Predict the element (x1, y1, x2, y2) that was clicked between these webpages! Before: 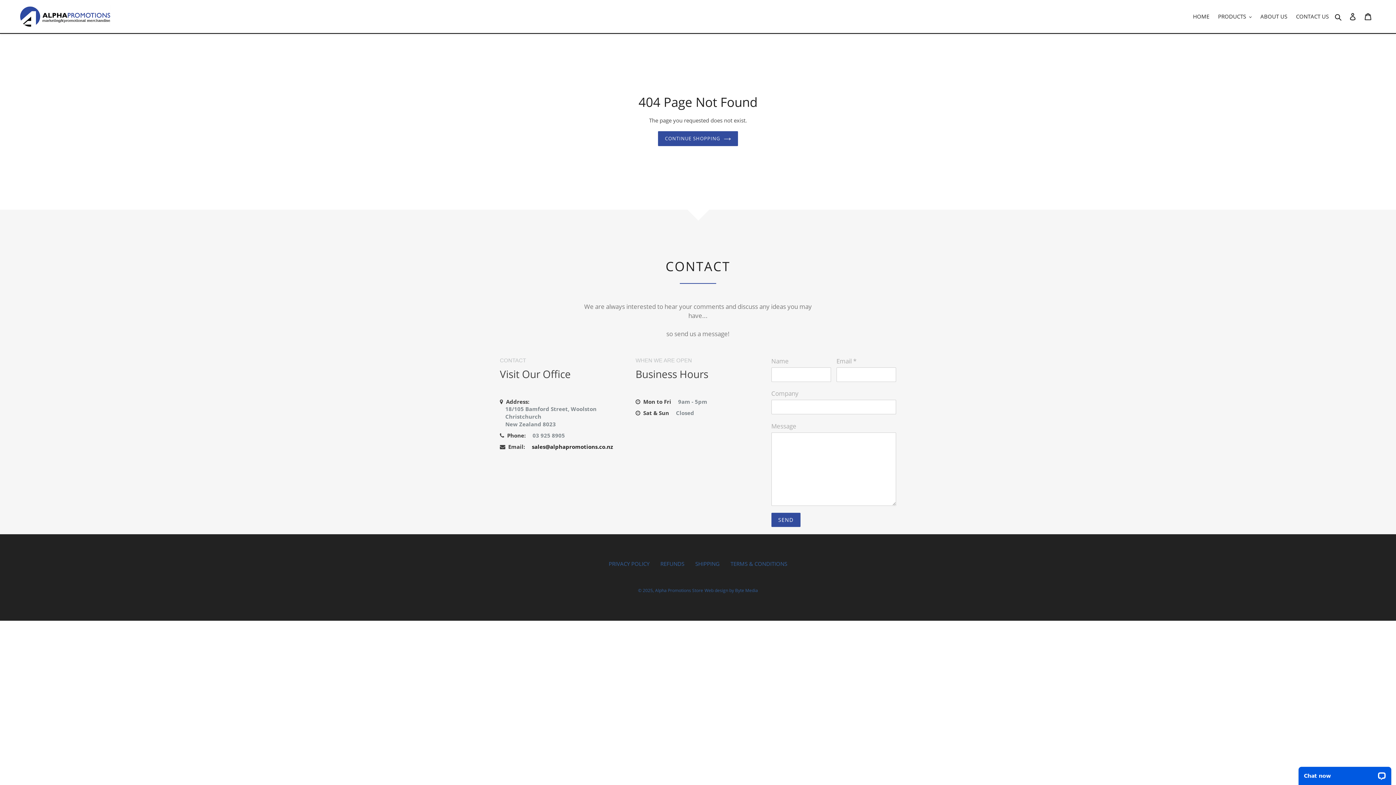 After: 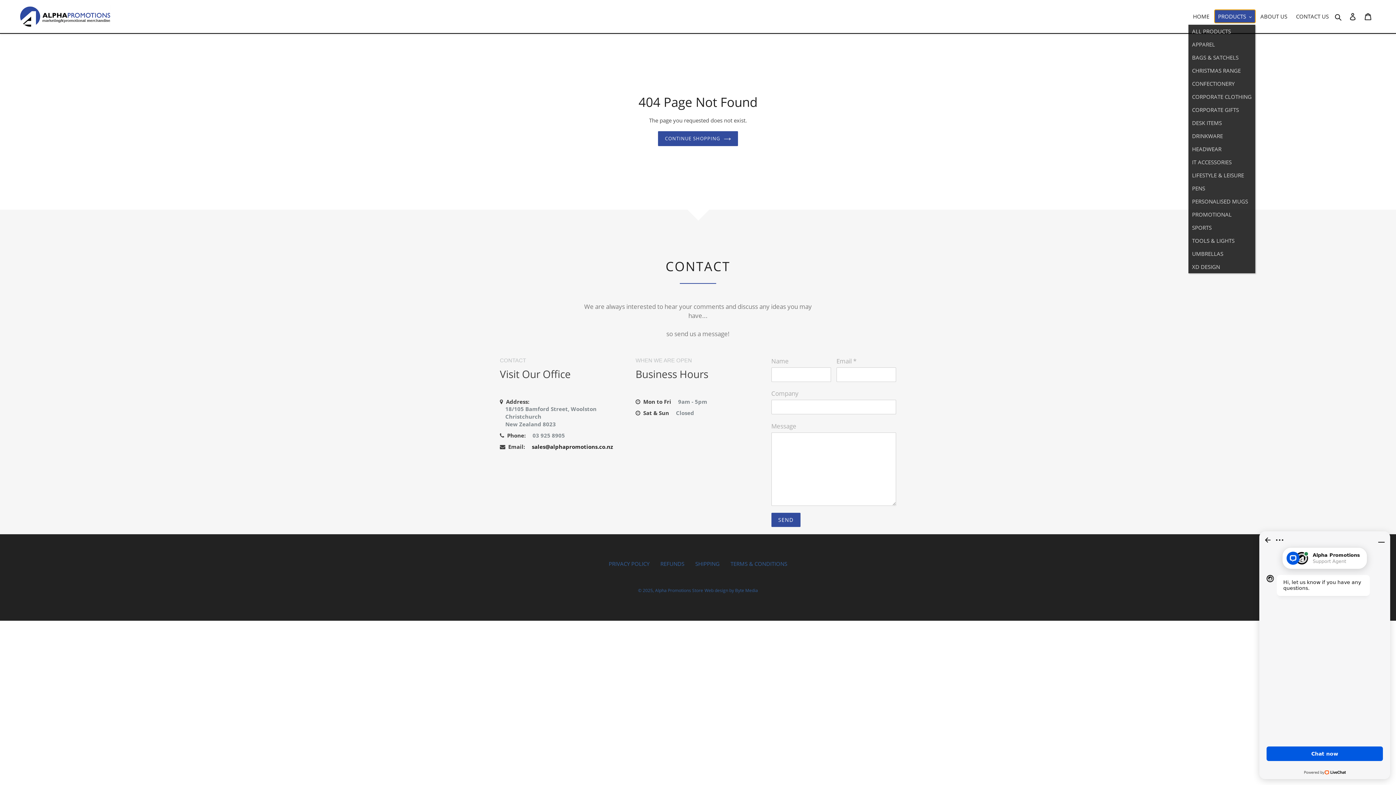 Action: label: PRODUCTS bbox: (1214, 9, 1255, 22)